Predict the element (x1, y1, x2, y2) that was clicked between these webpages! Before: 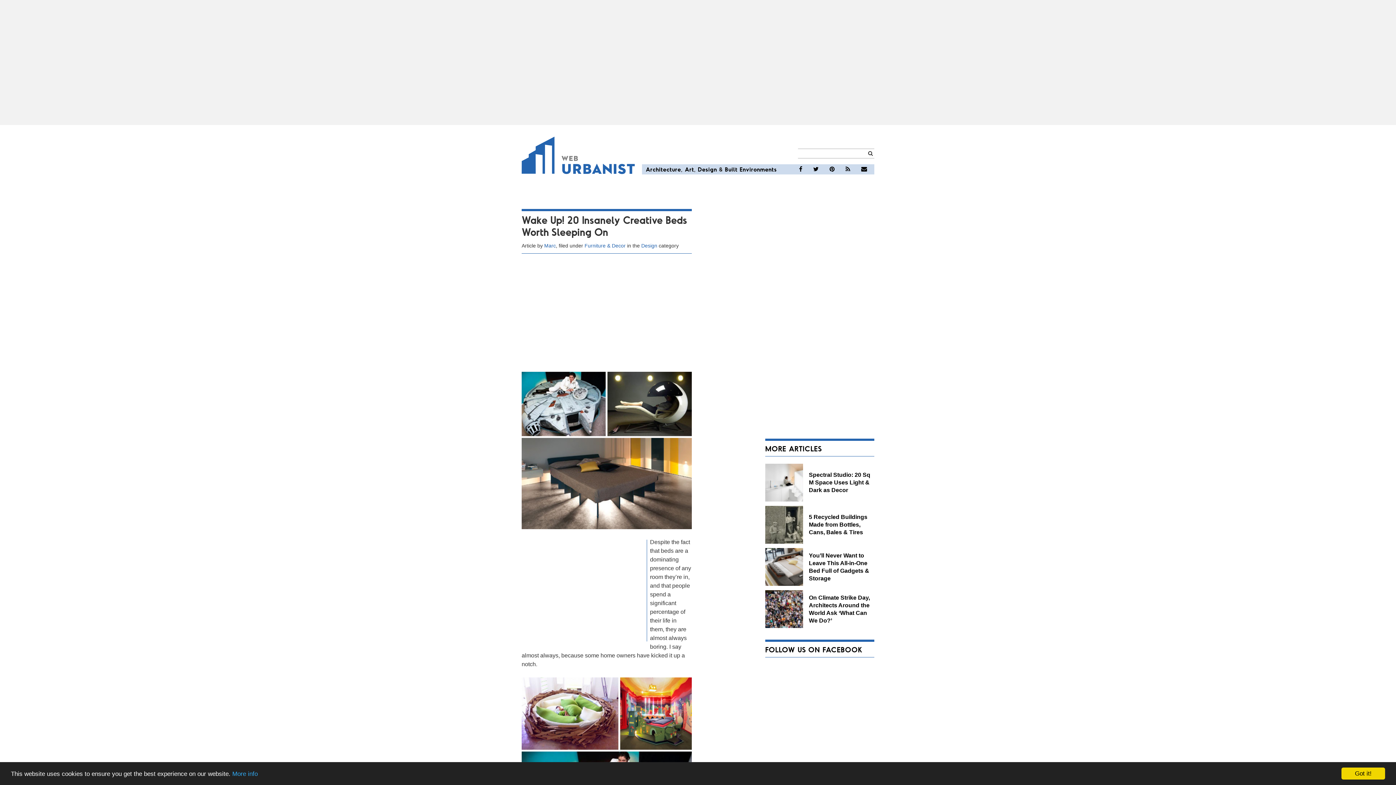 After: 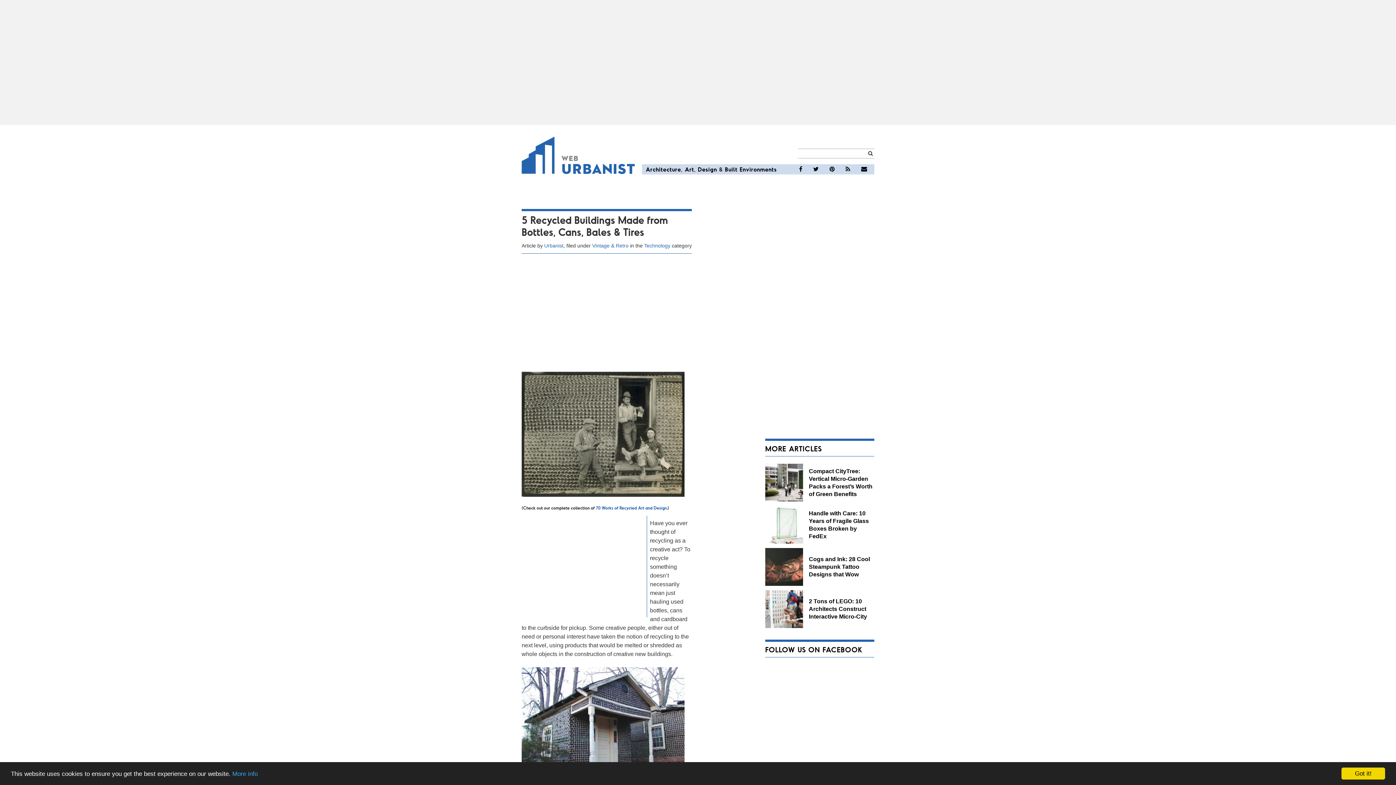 Action: bbox: (765, 506, 803, 543)